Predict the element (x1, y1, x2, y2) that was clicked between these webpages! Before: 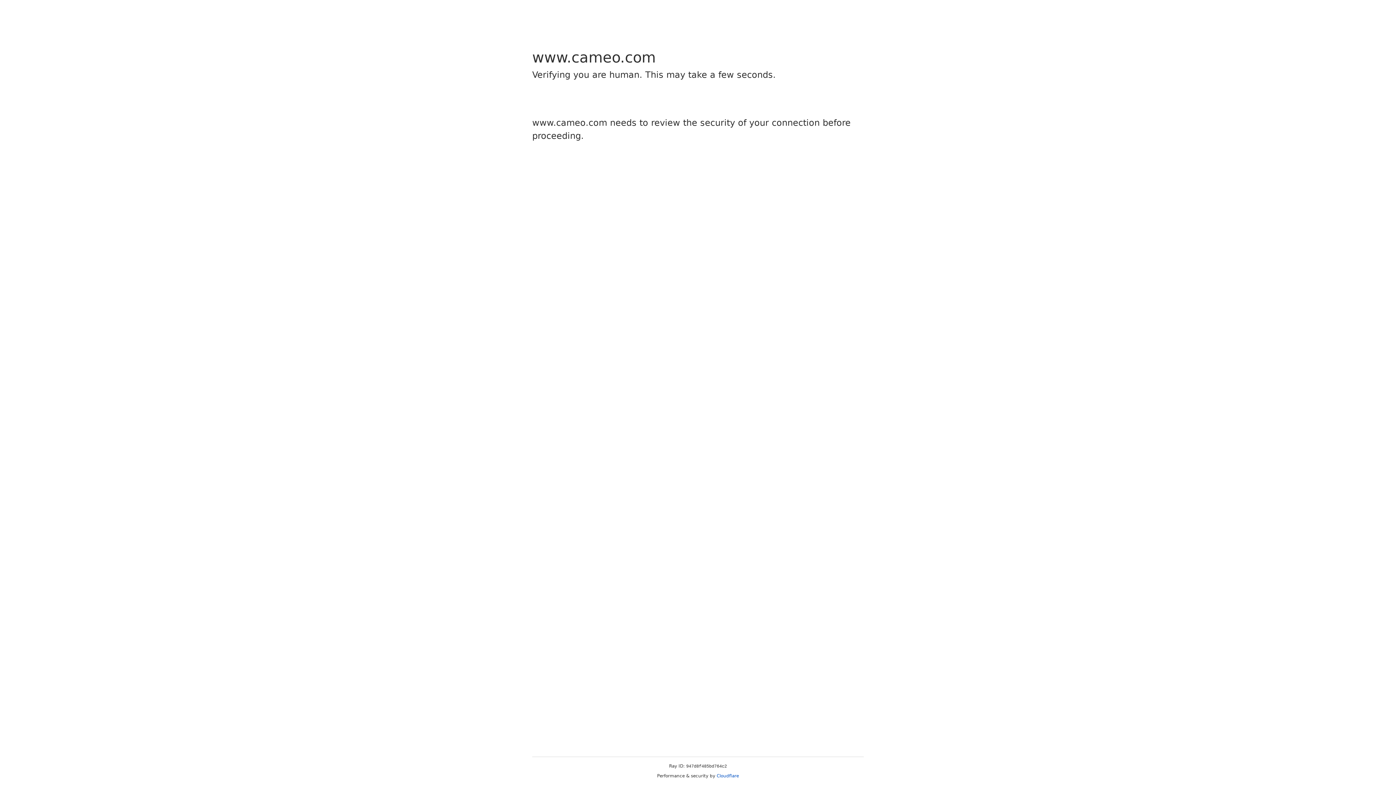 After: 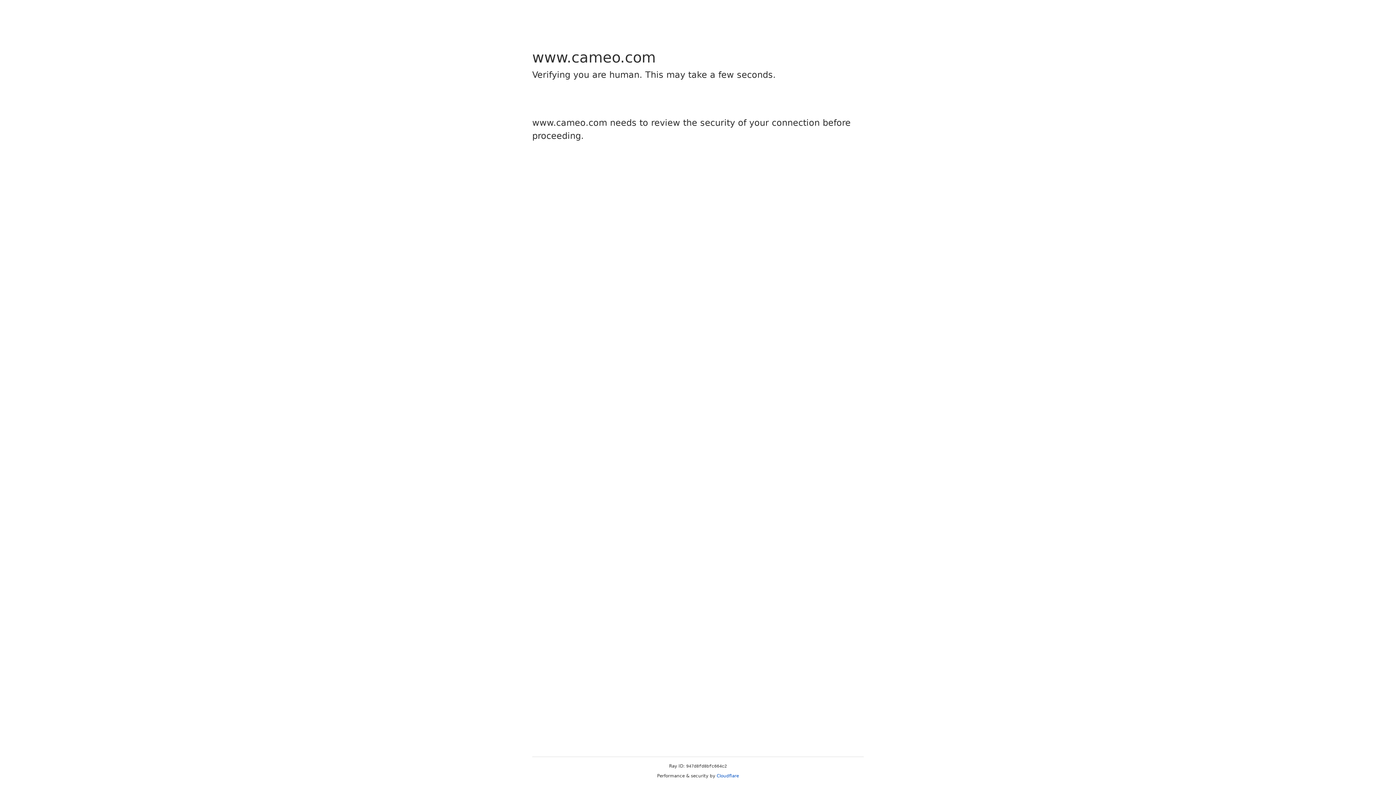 Action: label: Cloudflare bbox: (716, 773, 739, 778)